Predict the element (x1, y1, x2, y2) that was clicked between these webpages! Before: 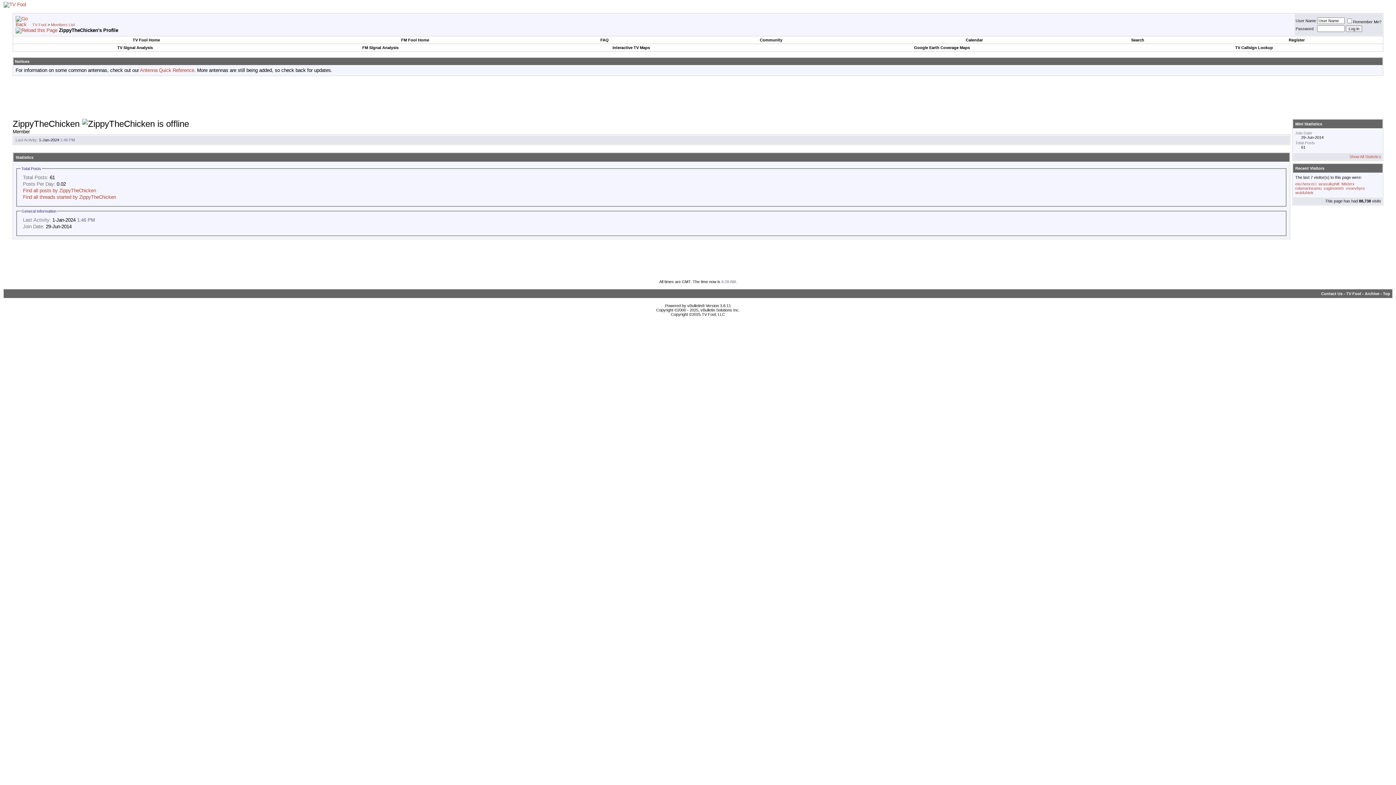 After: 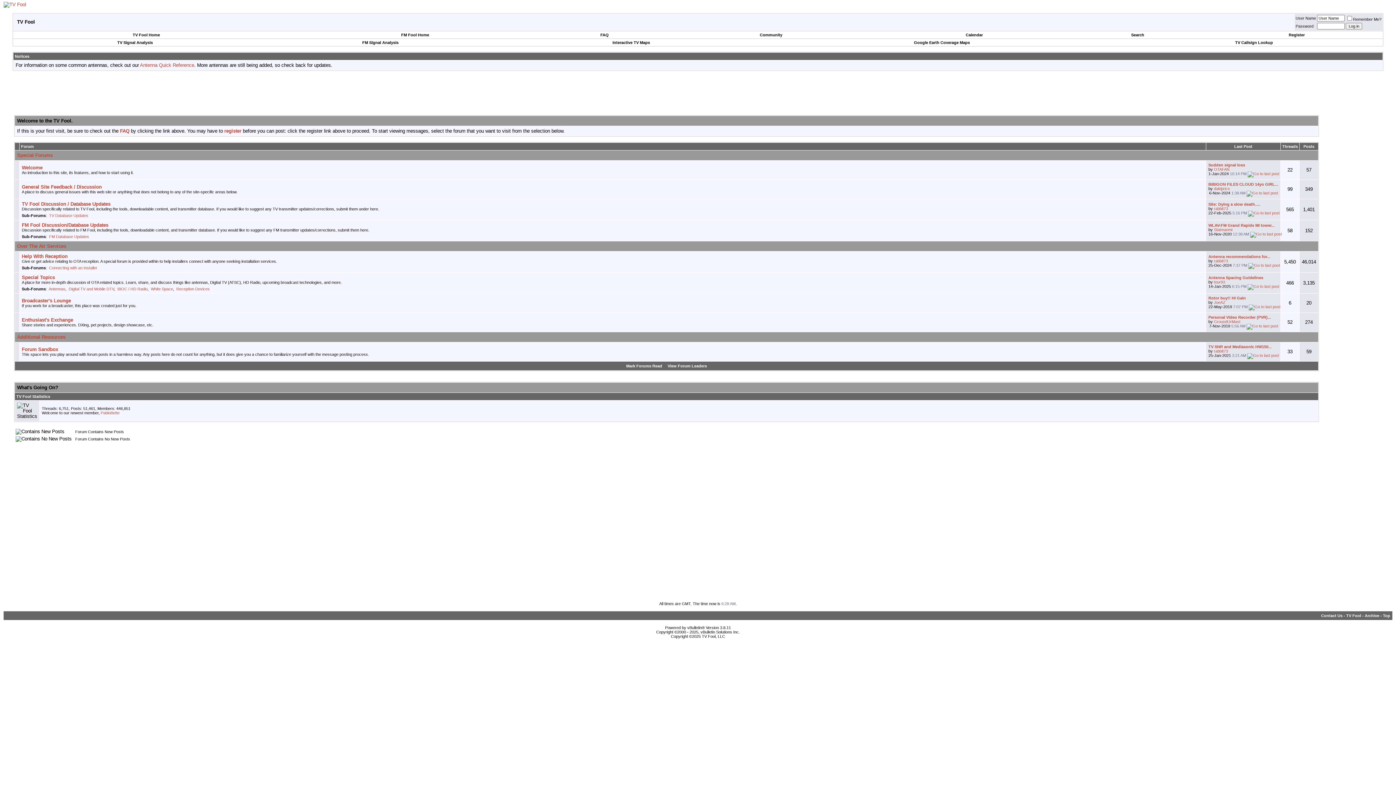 Action: bbox: (3, 1, 26, 7)